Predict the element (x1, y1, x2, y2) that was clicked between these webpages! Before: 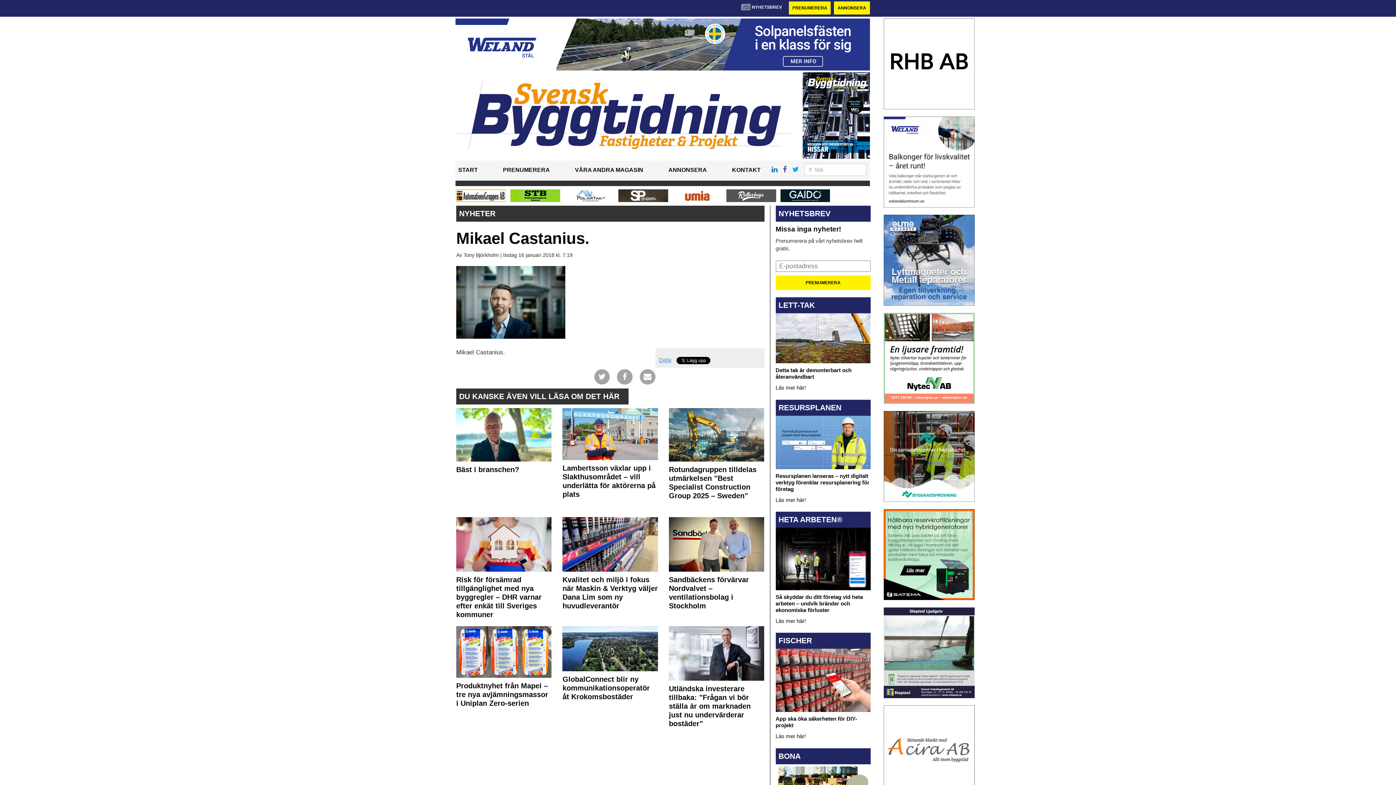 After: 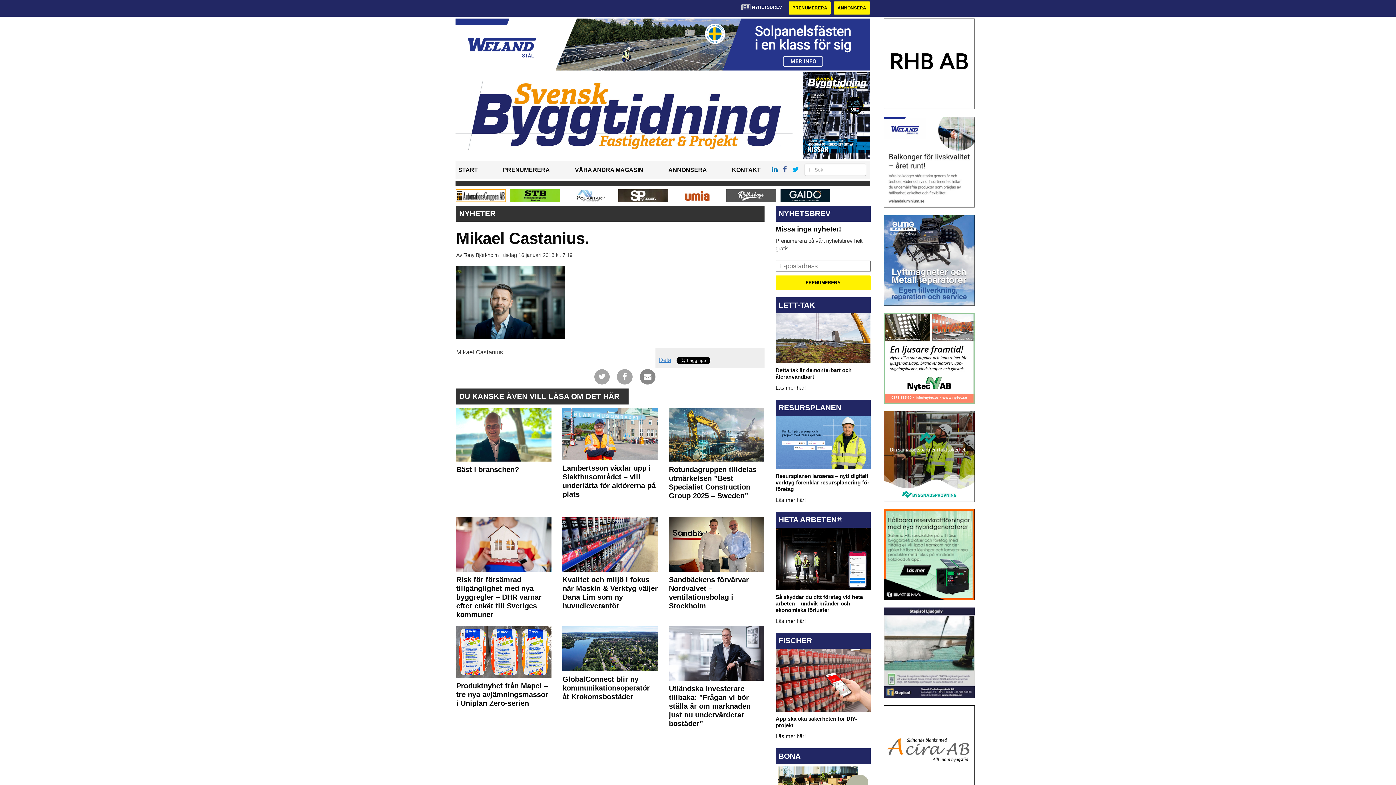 Action: bbox: (639, 373, 655, 379)